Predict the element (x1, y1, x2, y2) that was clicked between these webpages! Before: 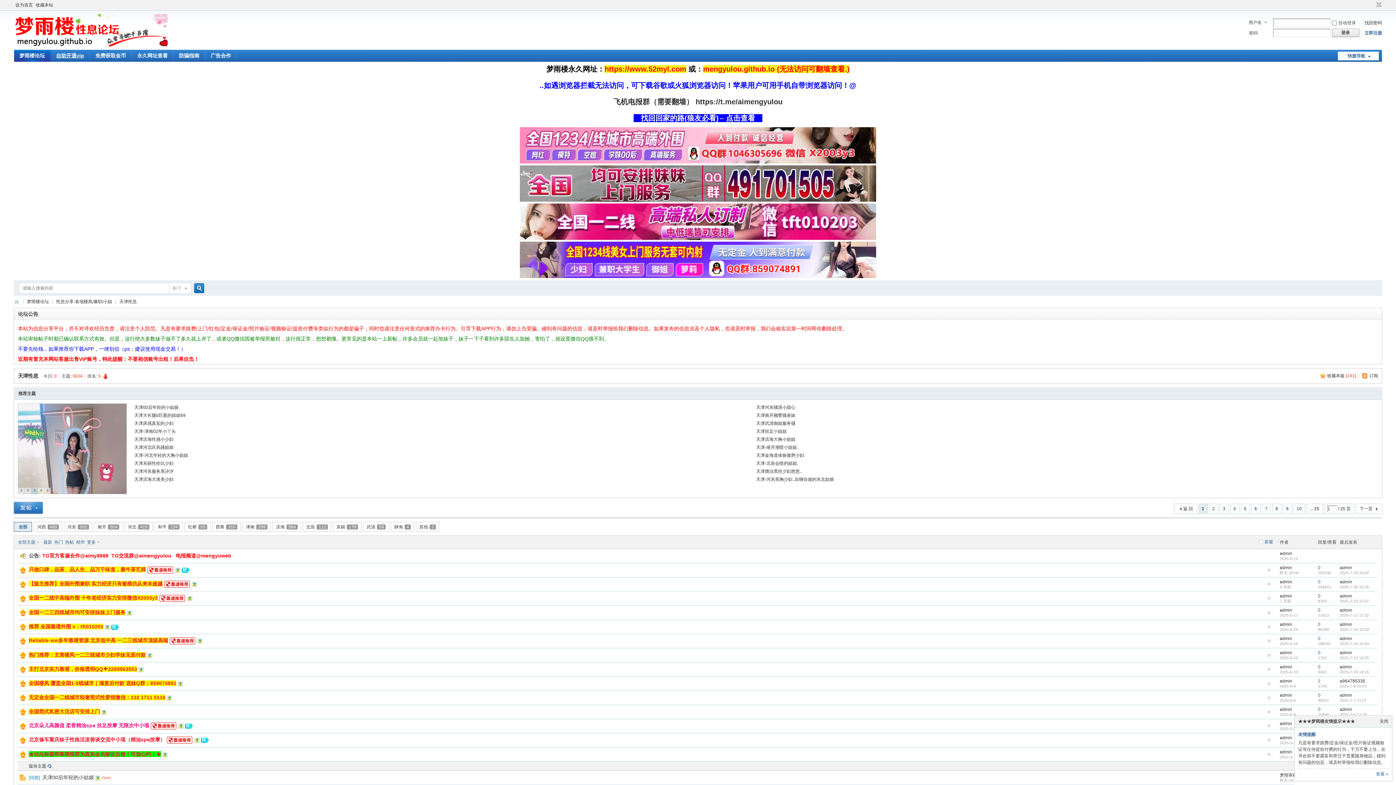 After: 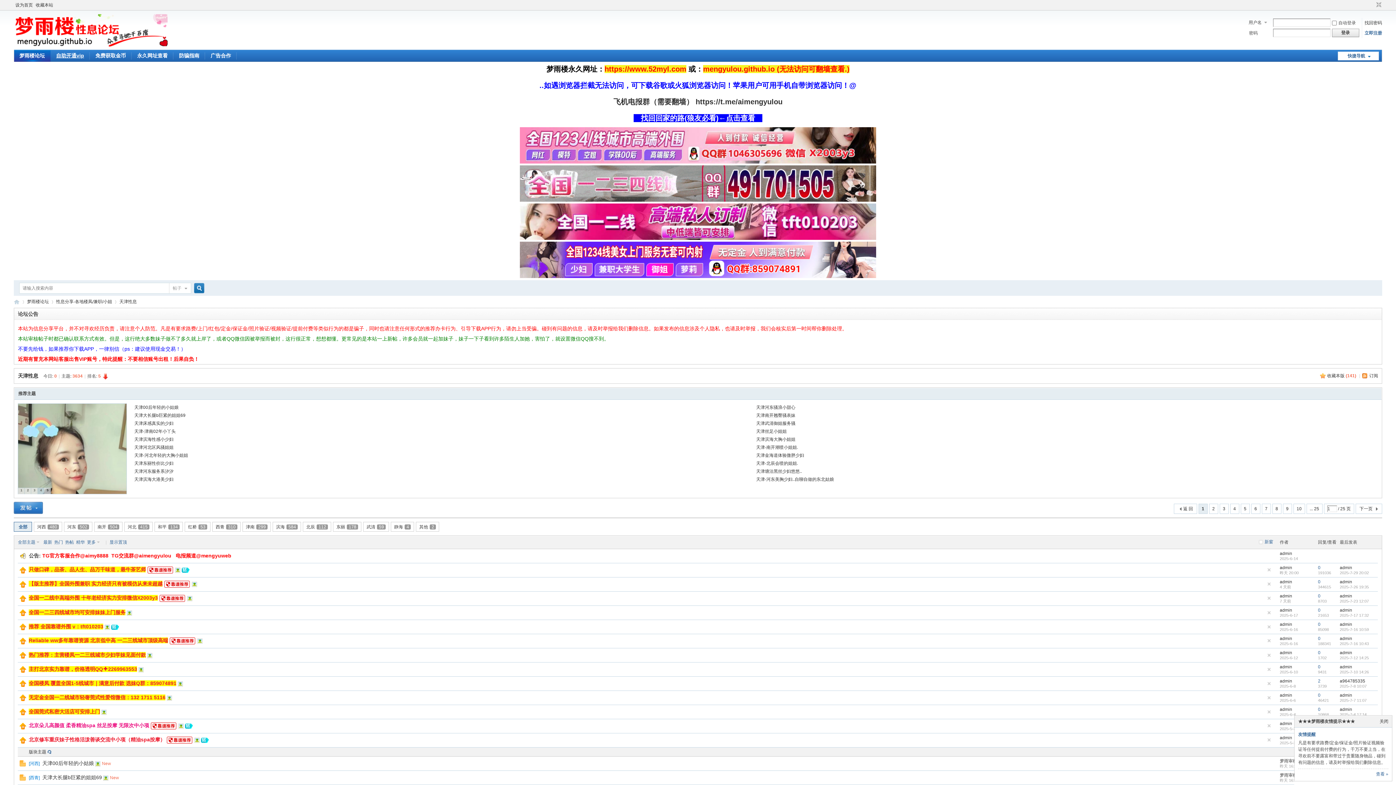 Action: bbox: (1267, 752, 1271, 757) label: 隐藏置顶帖